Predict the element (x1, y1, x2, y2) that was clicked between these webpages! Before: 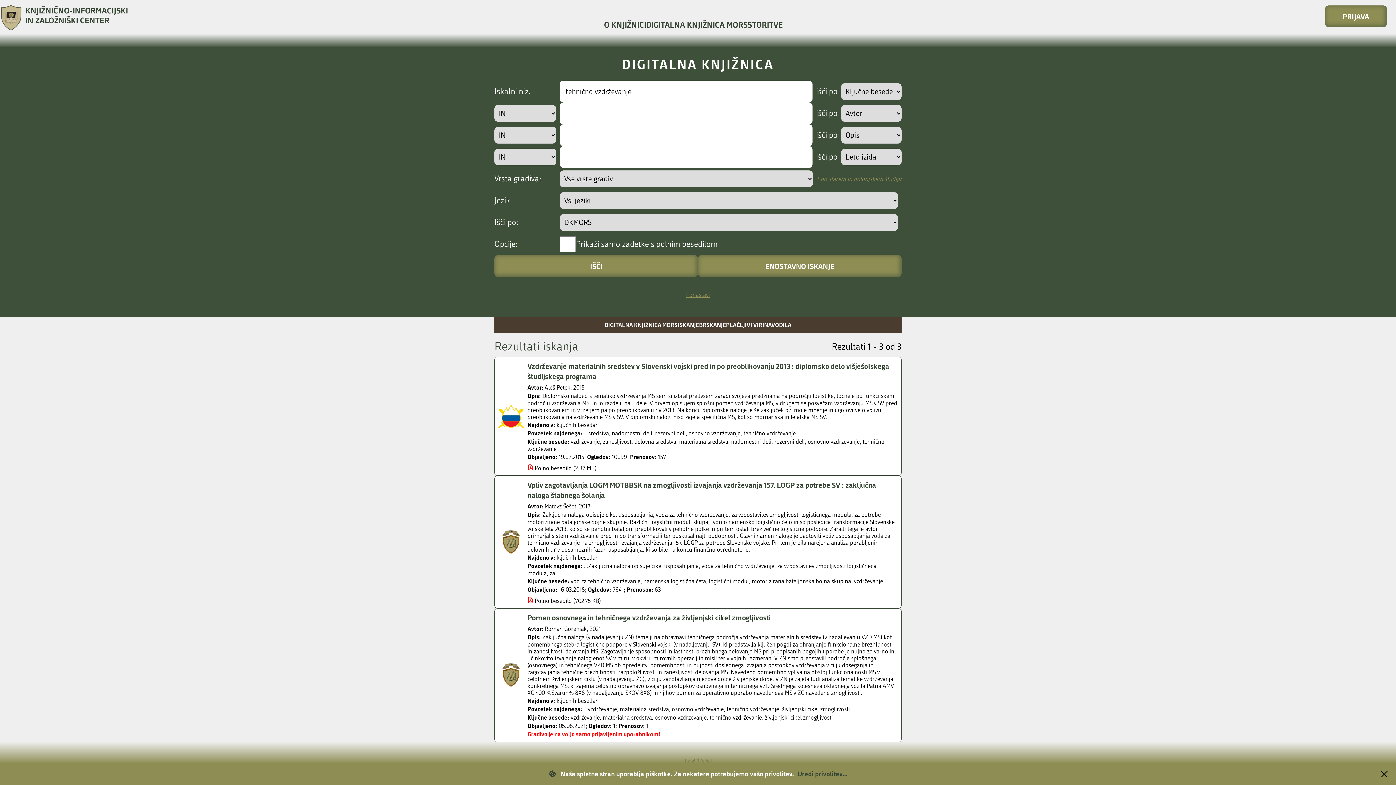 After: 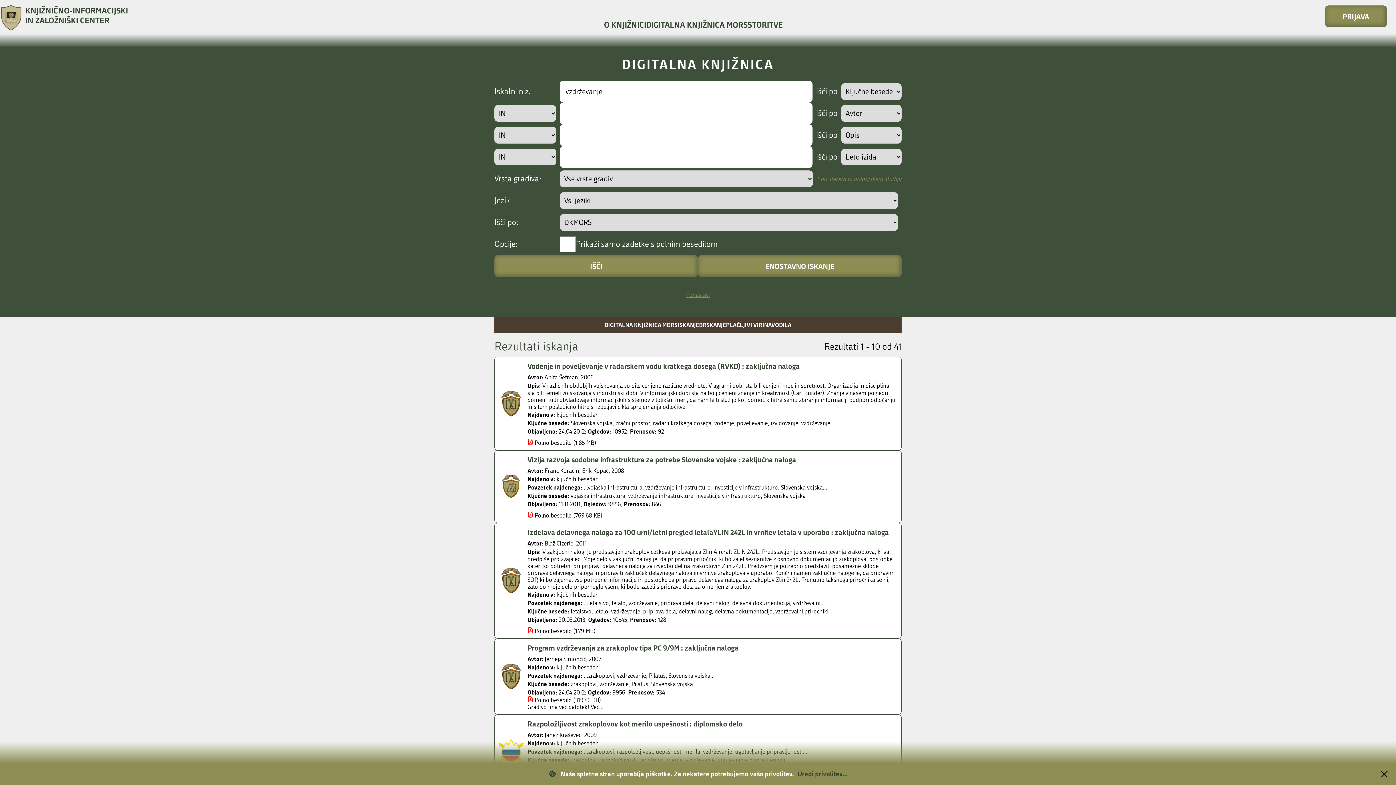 Action: label: vzdrževanje bbox: (854, 578, 883, 585)